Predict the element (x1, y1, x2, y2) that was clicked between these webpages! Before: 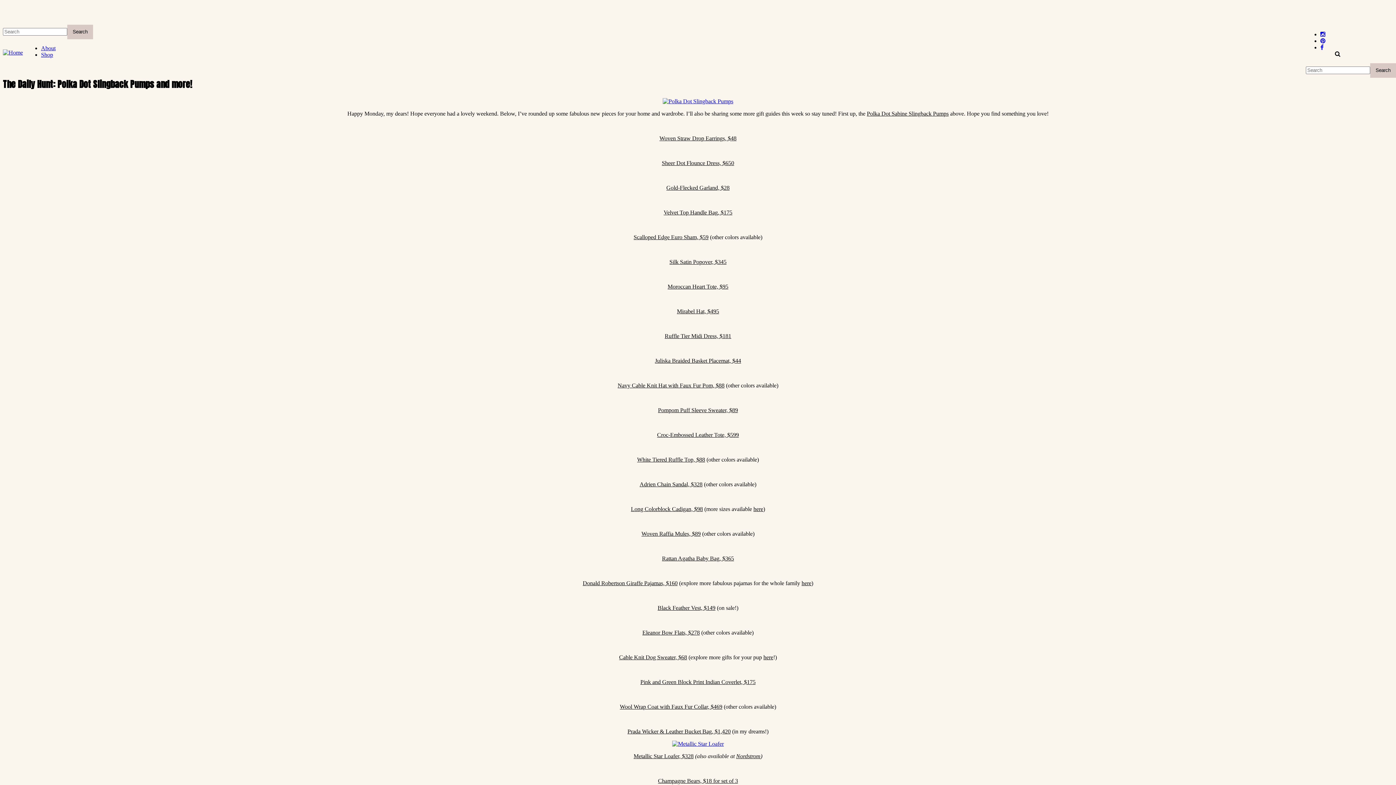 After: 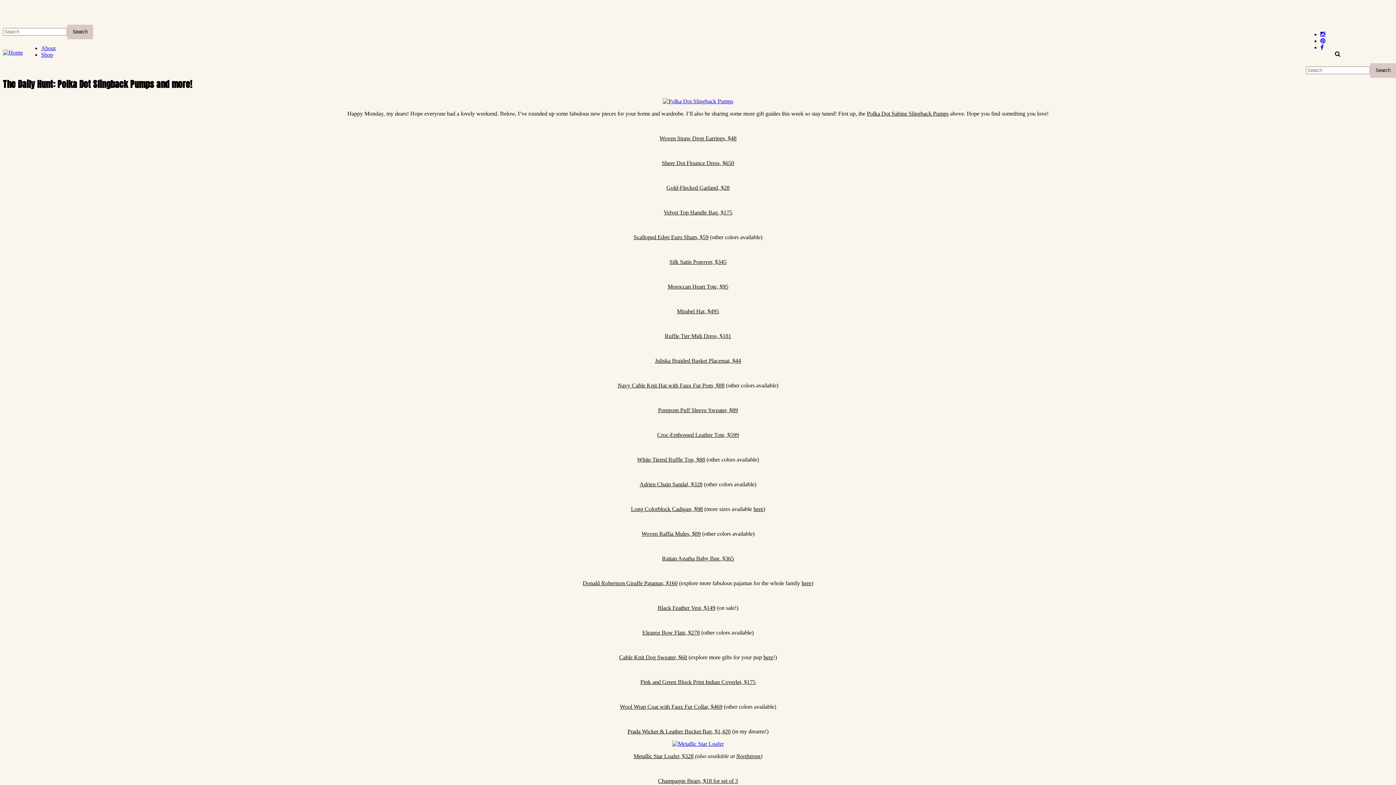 Action: bbox: (620, 703, 722, 710) label: Wool Wrap Coat with Faux Fur Collar, $469